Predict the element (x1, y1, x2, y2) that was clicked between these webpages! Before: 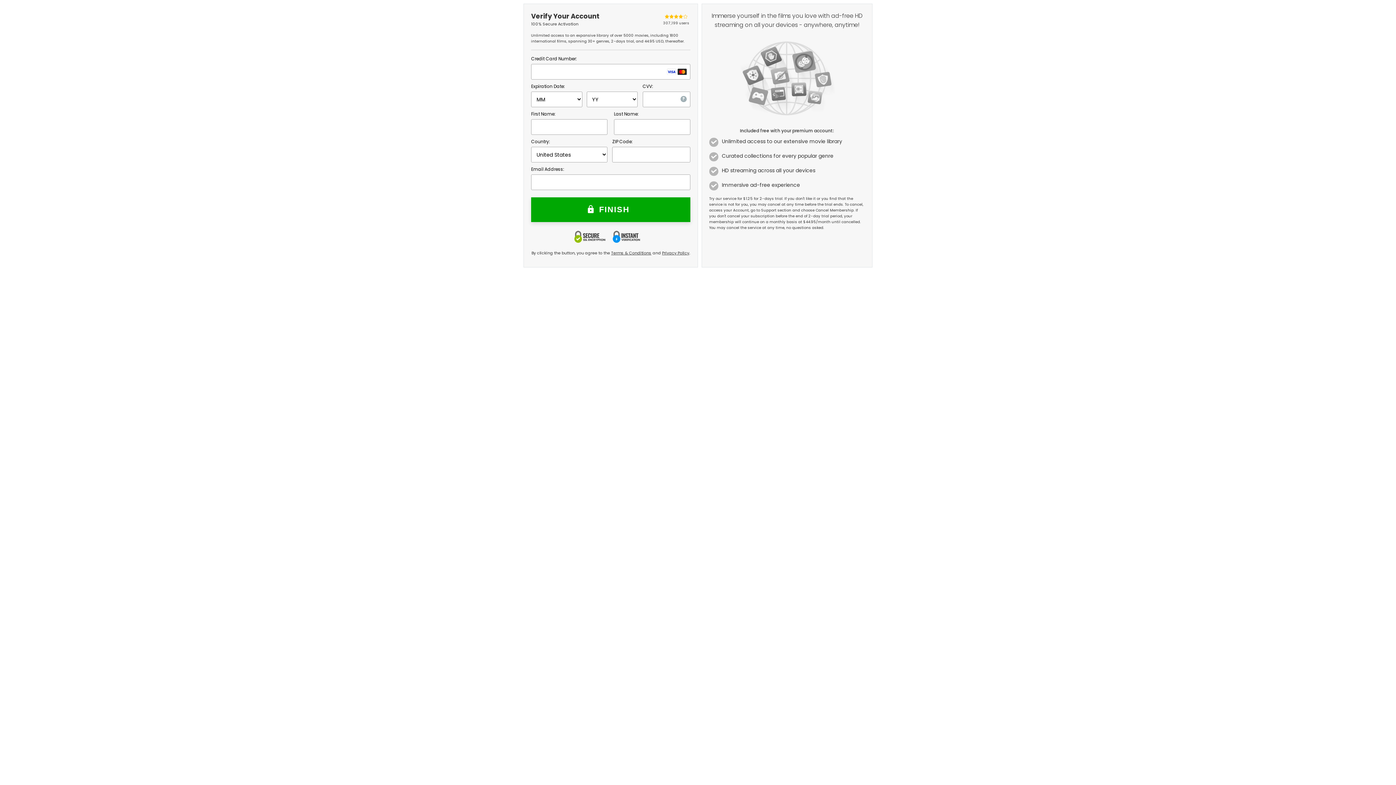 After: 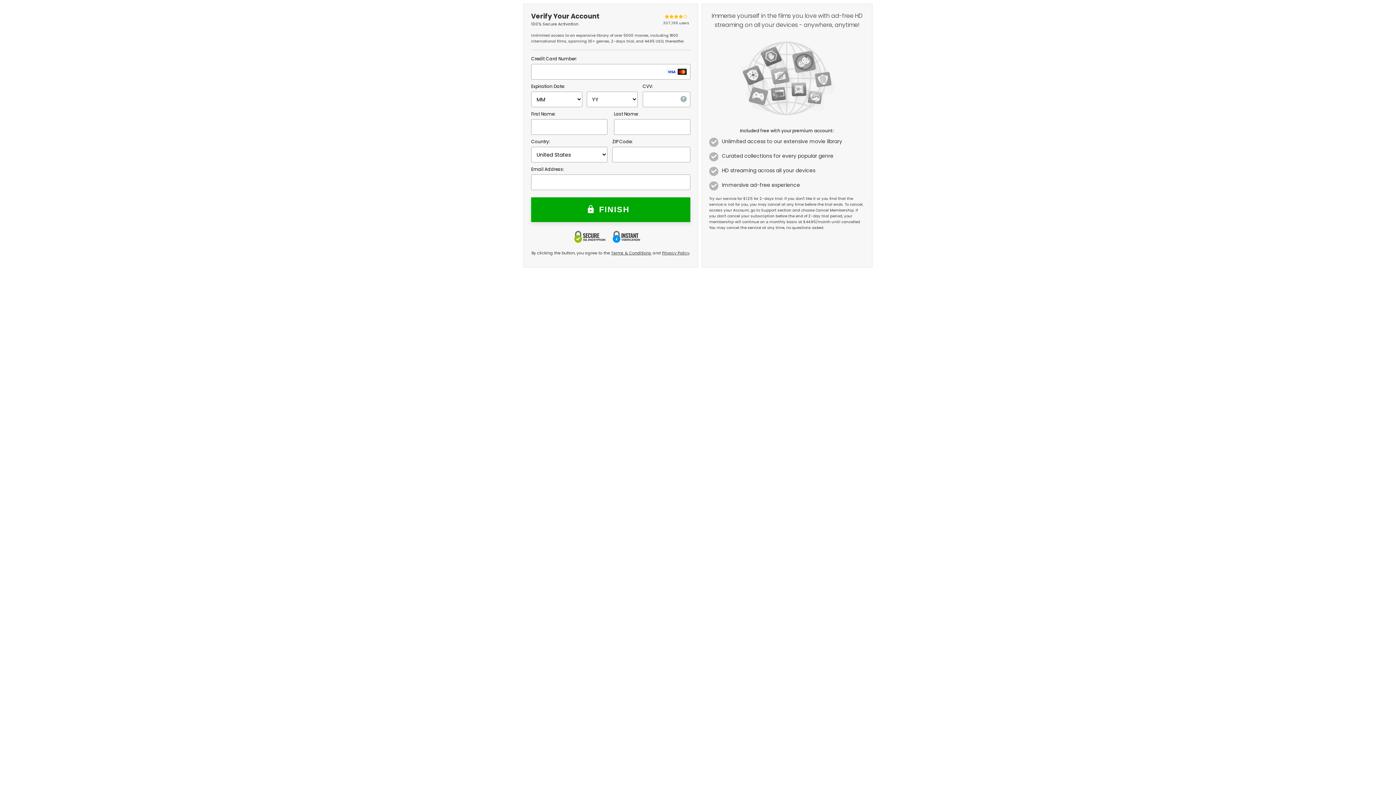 Action: label: Terms & Conditions bbox: (611, 229, 645, 234)